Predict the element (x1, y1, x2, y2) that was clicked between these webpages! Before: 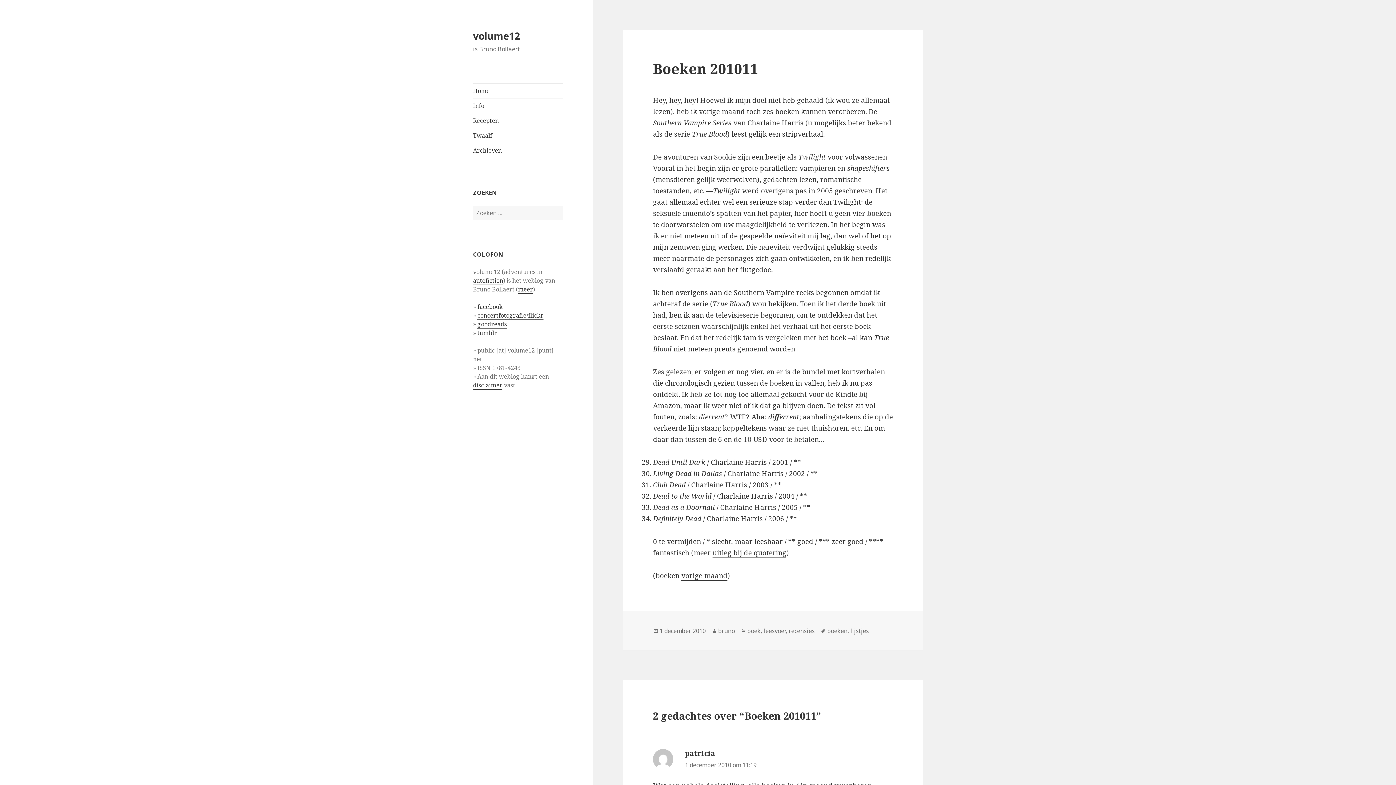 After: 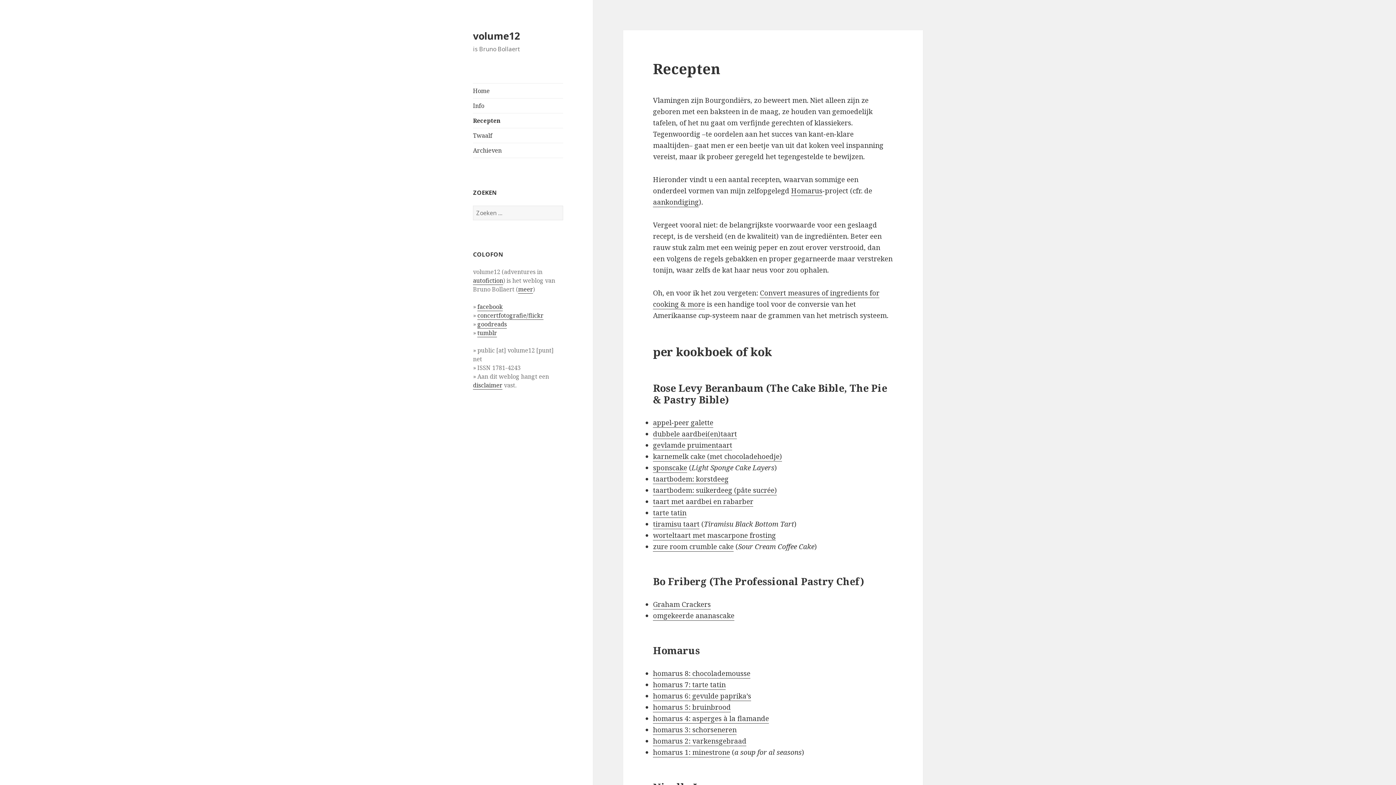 Action: bbox: (473, 113, 563, 128) label: Recepten